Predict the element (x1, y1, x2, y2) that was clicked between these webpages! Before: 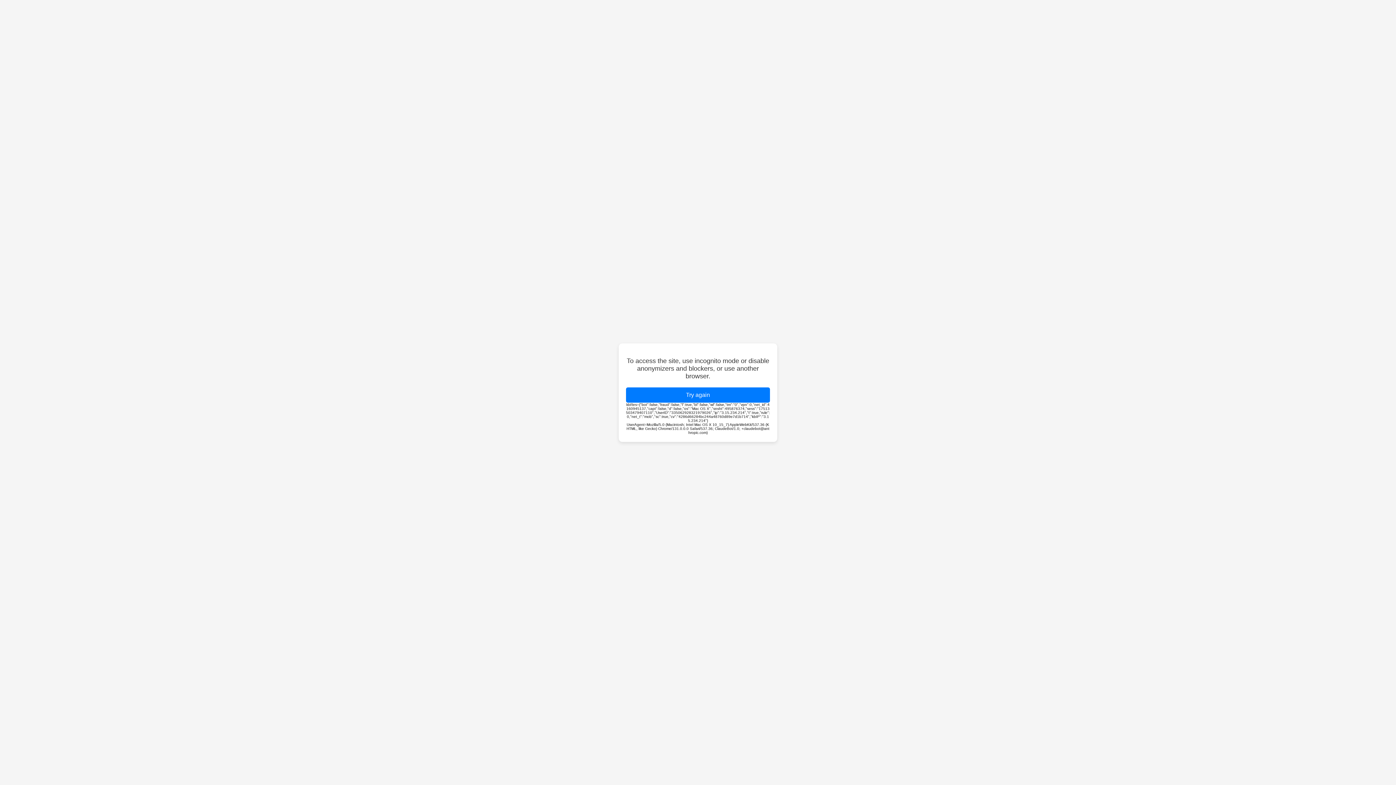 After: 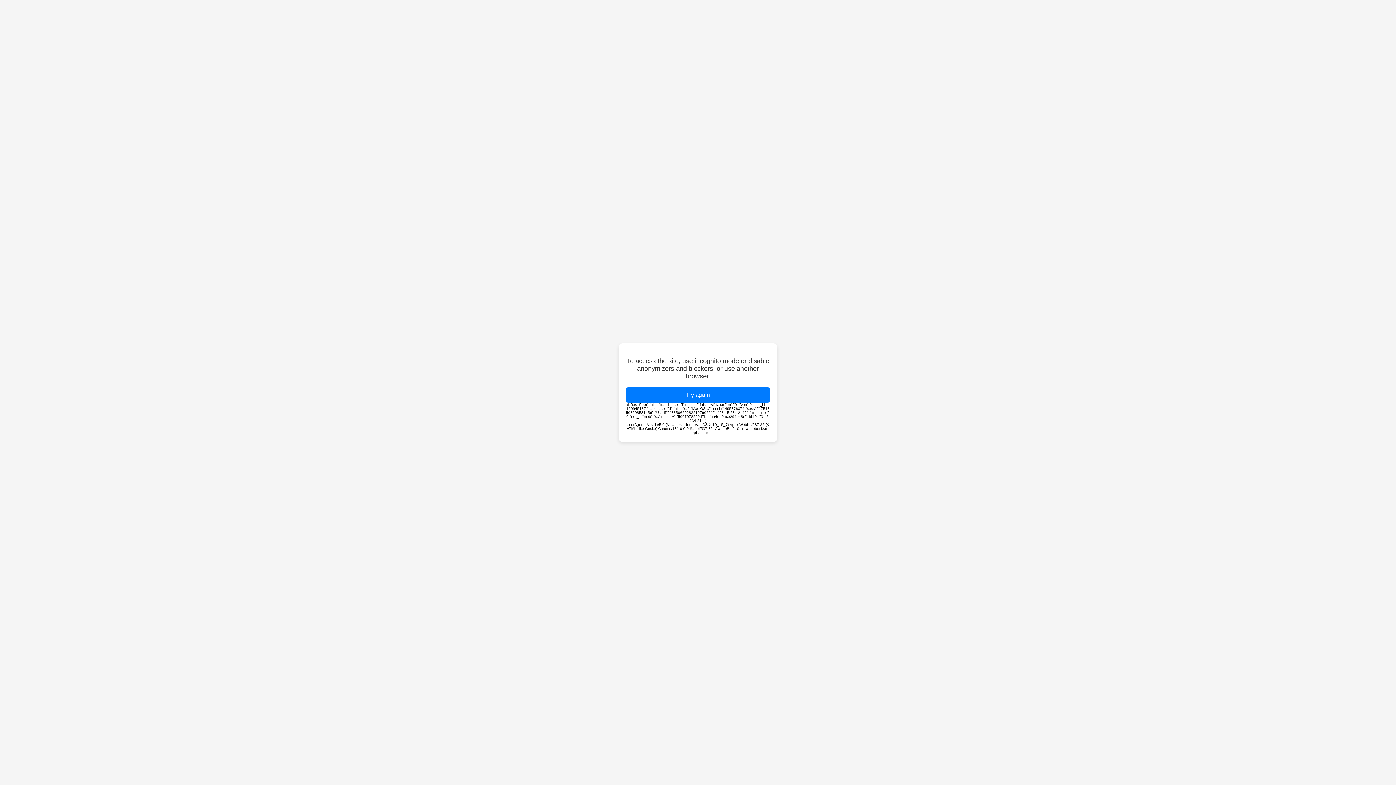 Action: bbox: (626, 387, 770, 402) label: Try again